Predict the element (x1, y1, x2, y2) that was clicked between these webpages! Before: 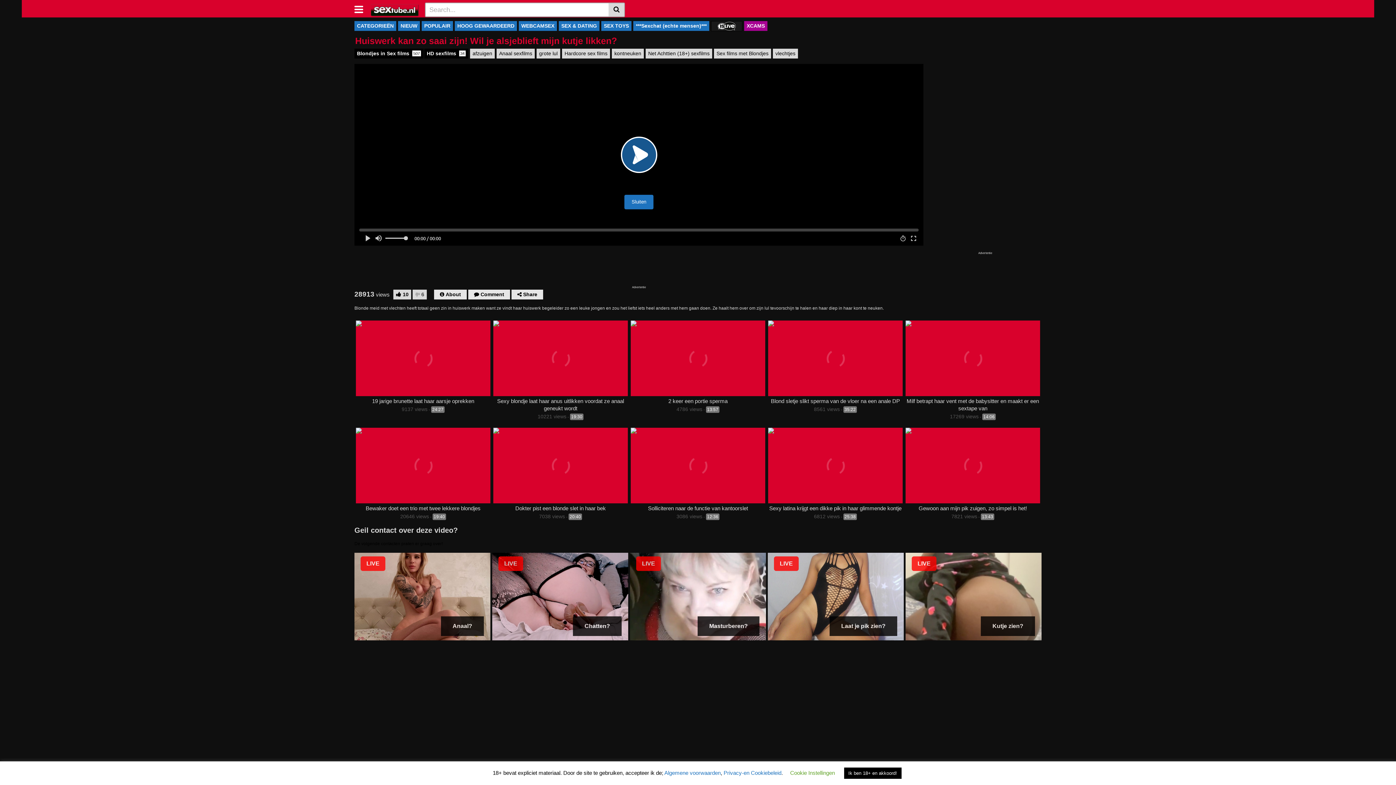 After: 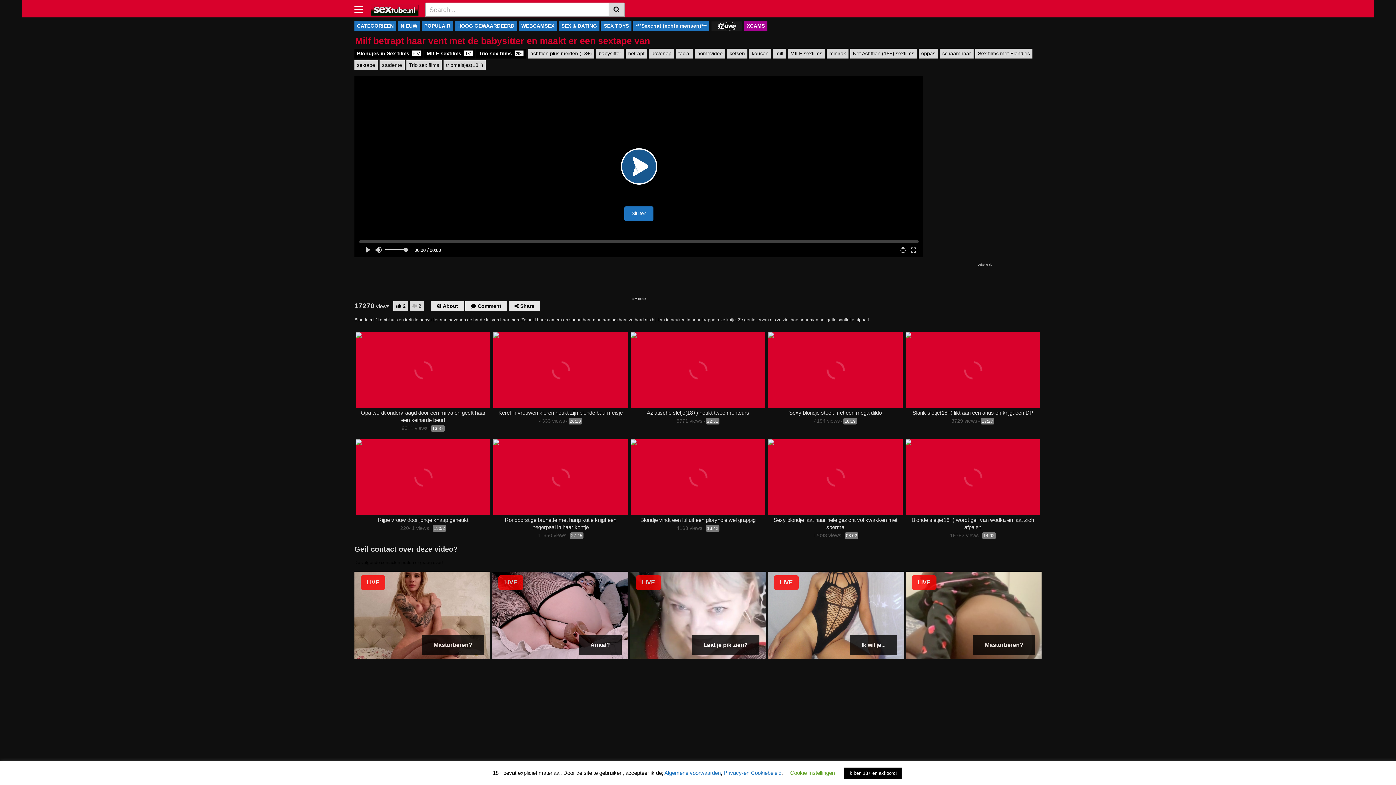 Action: bbox: (905, 397, 1040, 412) label: Milf betrapt haar vent met de babysitter en maakt er een sextape van